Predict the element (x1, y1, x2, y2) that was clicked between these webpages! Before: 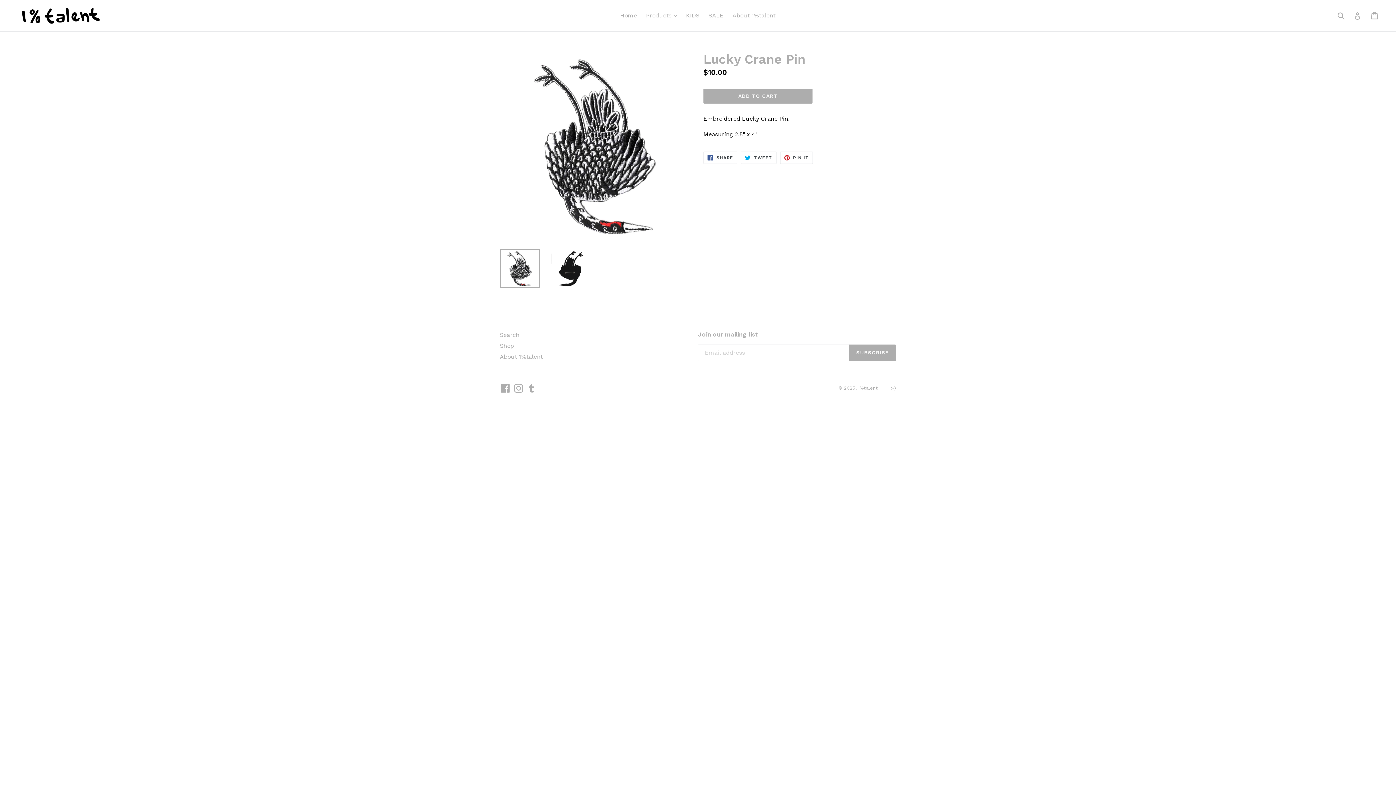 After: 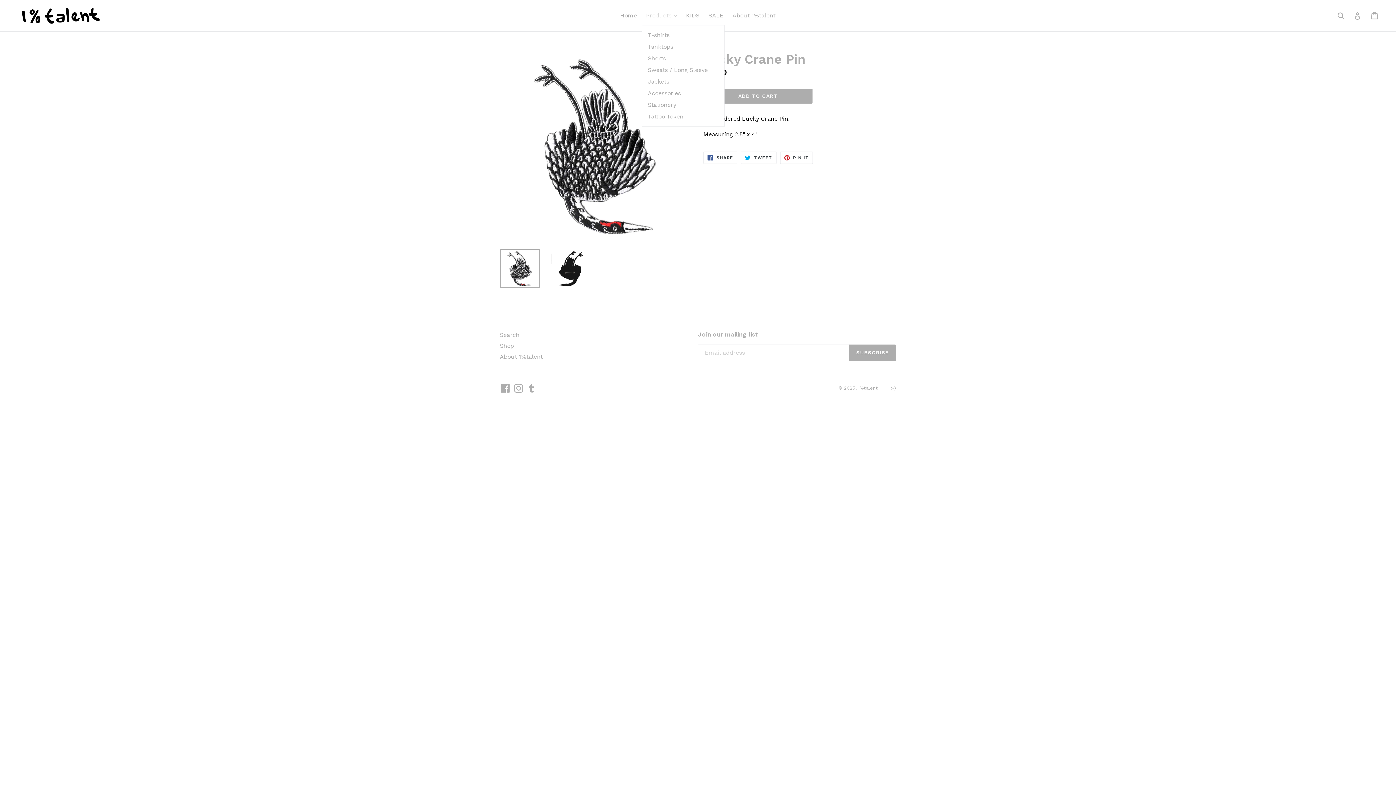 Action: label: Products  bbox: (642, 10, 680, 21)